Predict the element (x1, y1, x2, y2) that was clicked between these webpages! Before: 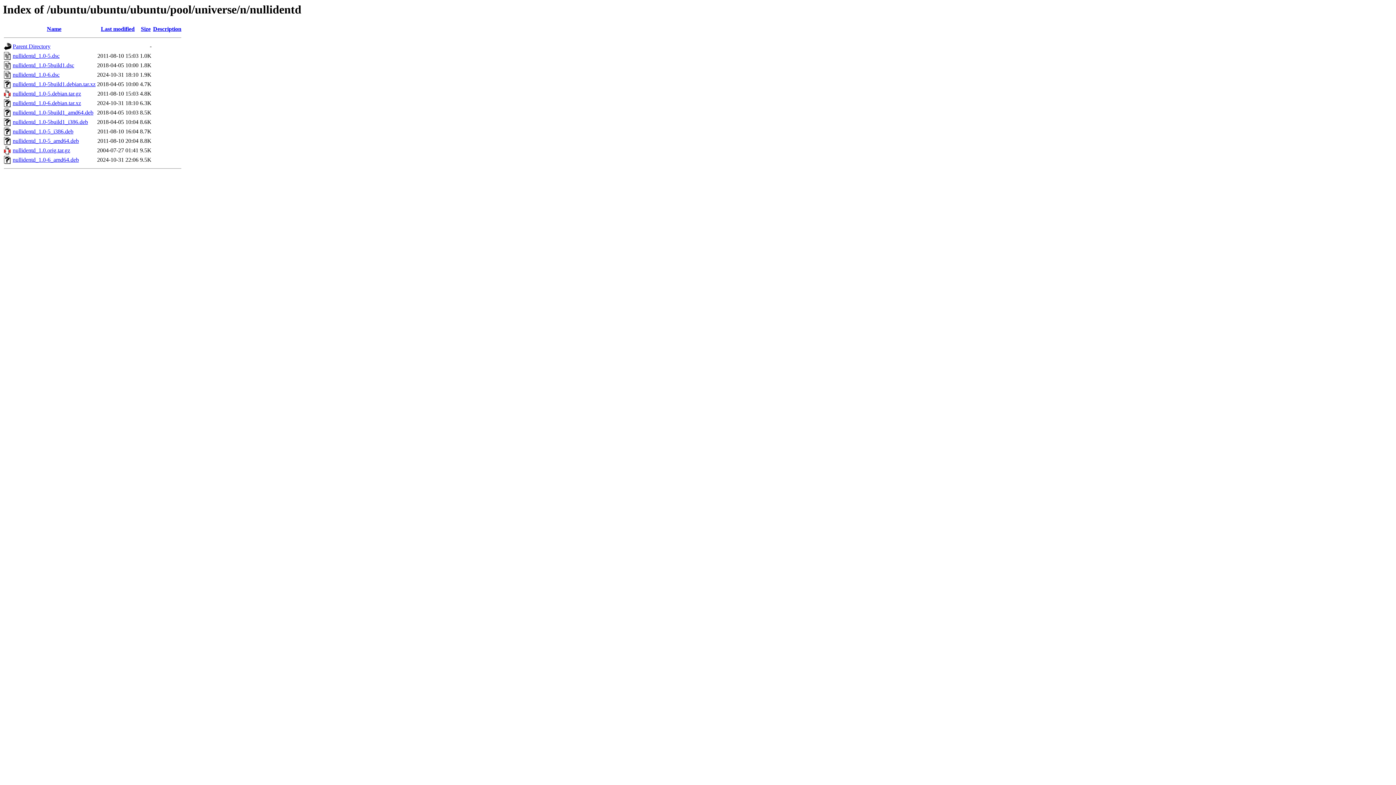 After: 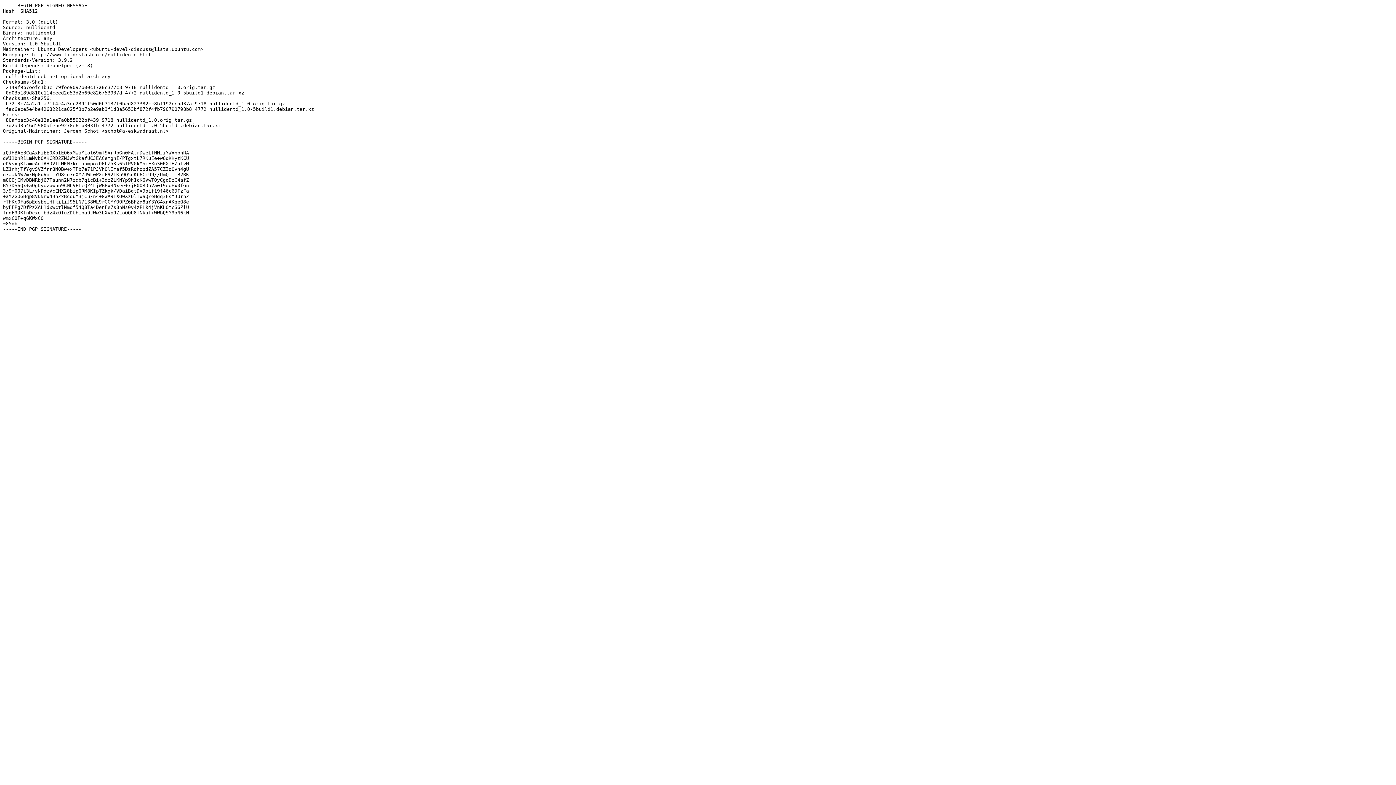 Action: bbox: (12, 62, 74, 68) label: nullidentd_1.0-5build1.dsc